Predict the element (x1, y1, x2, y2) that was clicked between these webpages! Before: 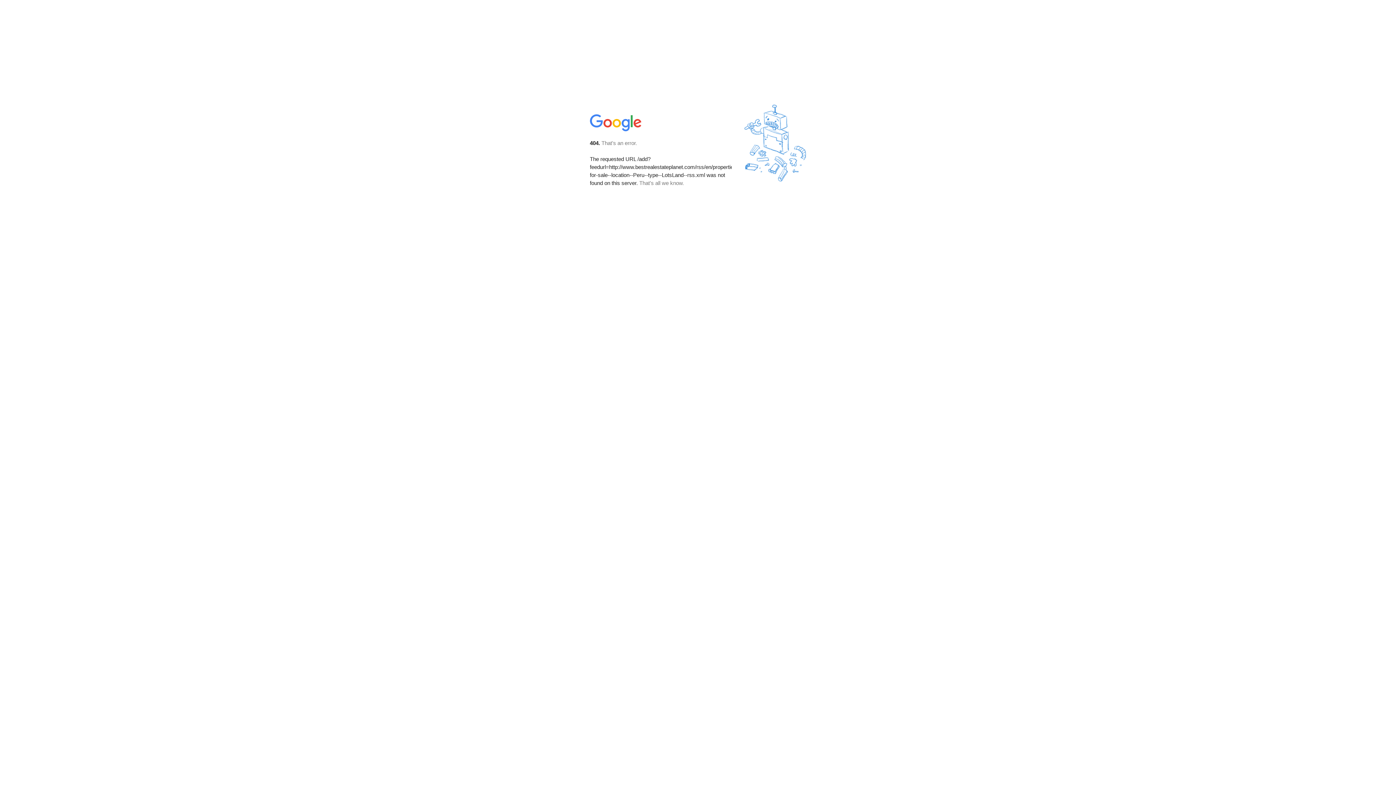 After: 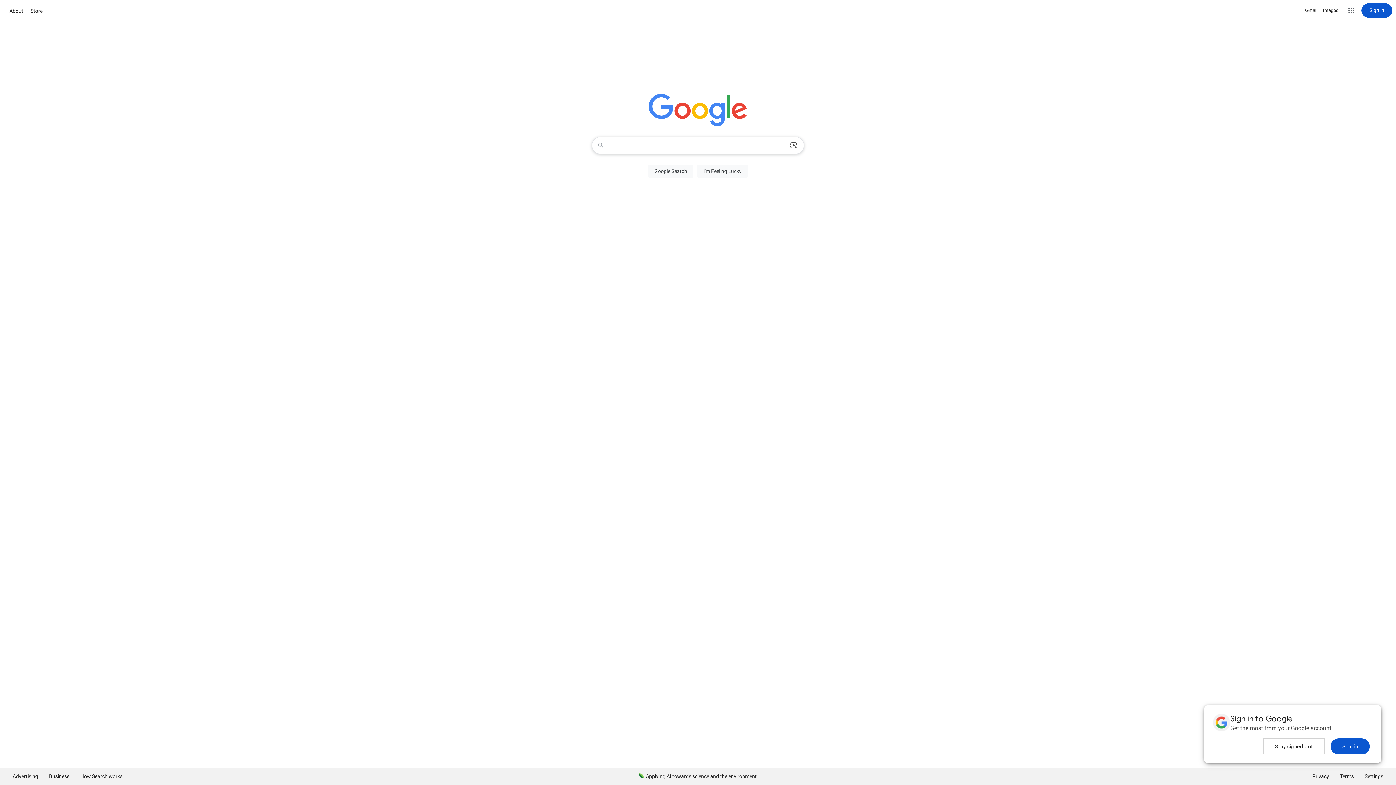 Action: bbox: (590, 127, 642, 134)